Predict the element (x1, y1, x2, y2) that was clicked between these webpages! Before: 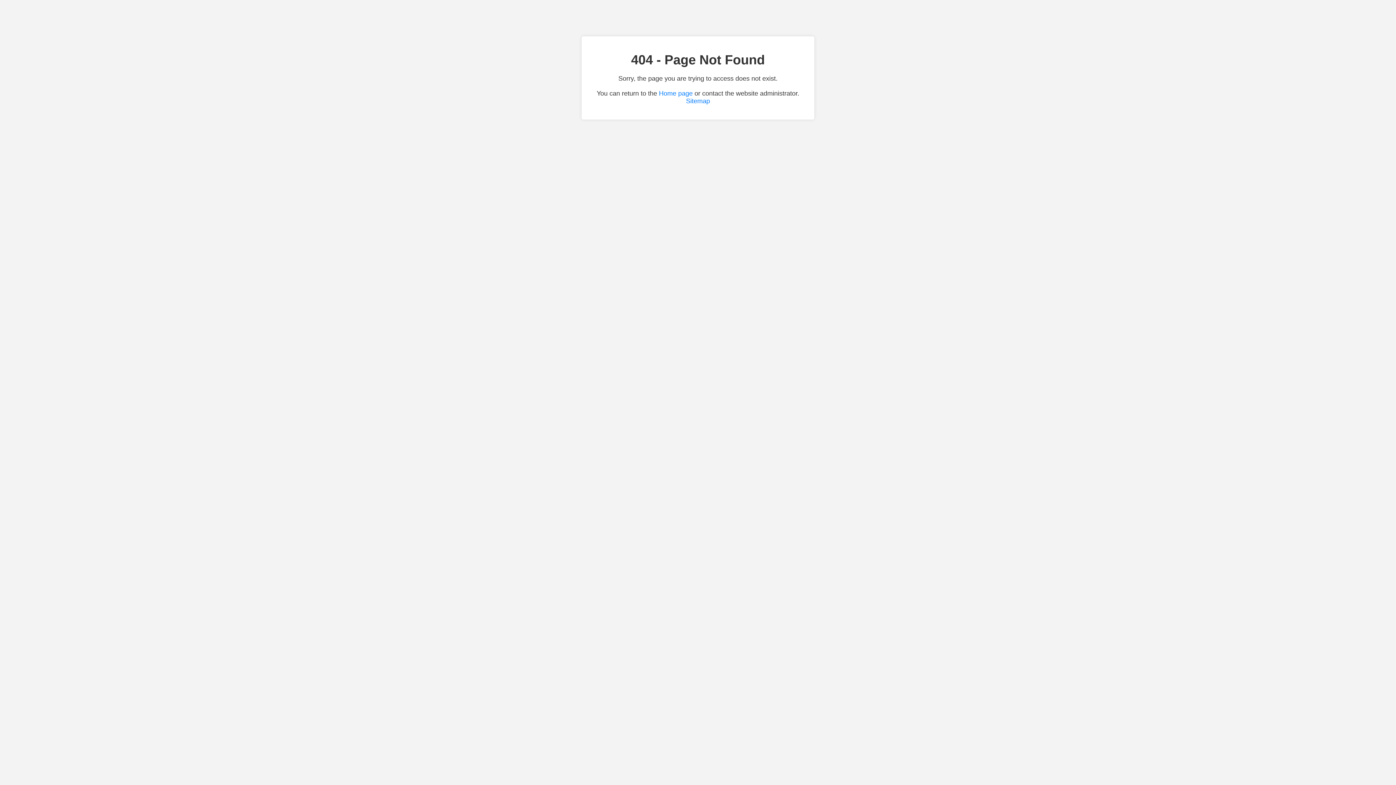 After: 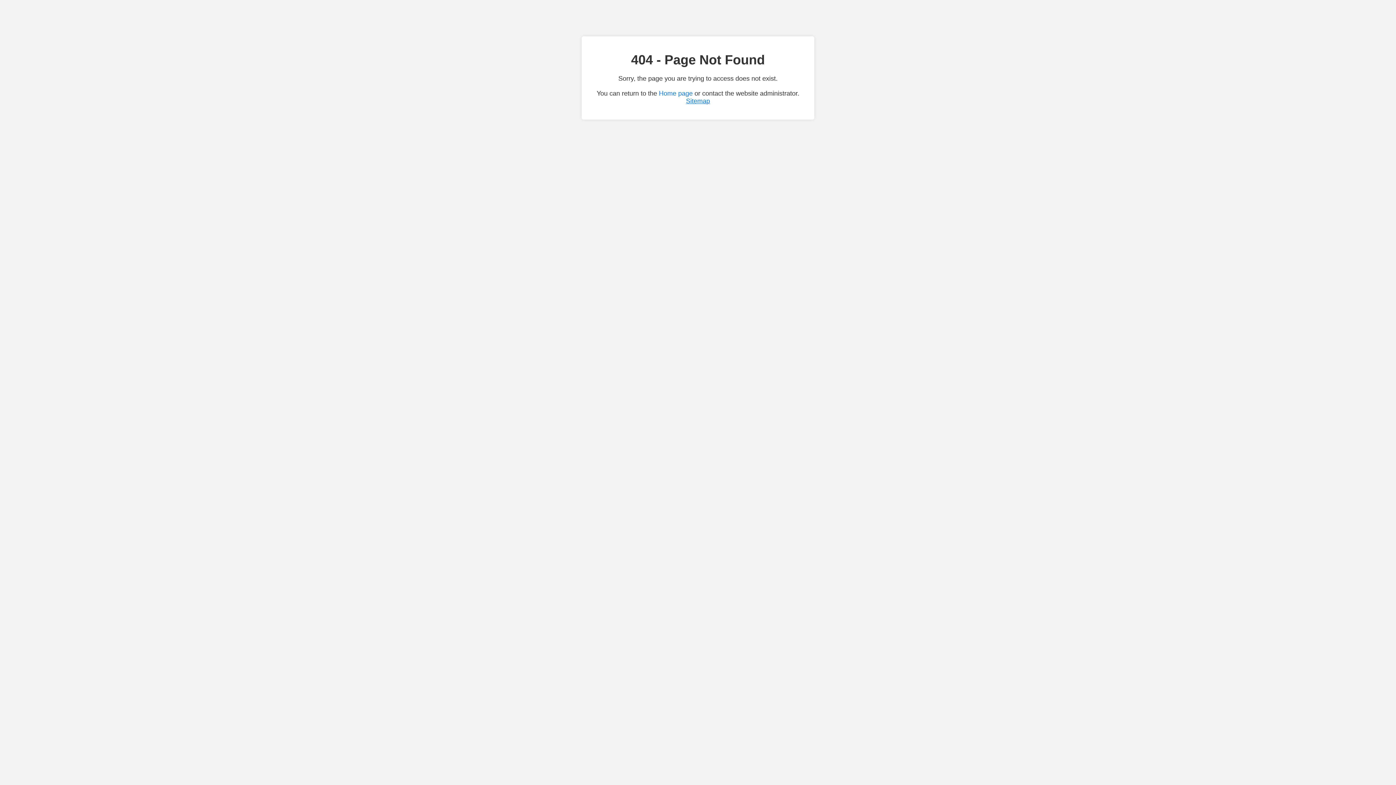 Action: bbox: (686, 97, 710, 104) label: Sitemap